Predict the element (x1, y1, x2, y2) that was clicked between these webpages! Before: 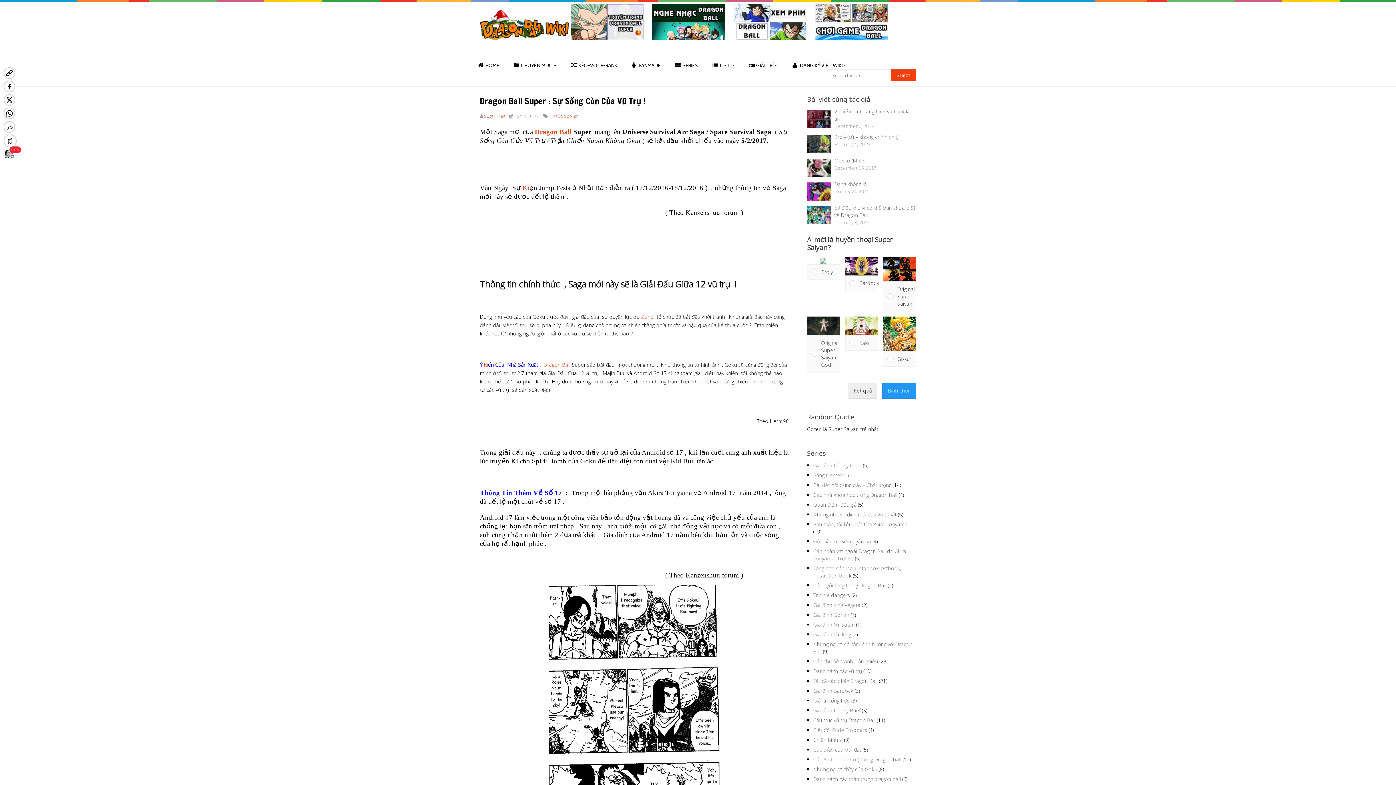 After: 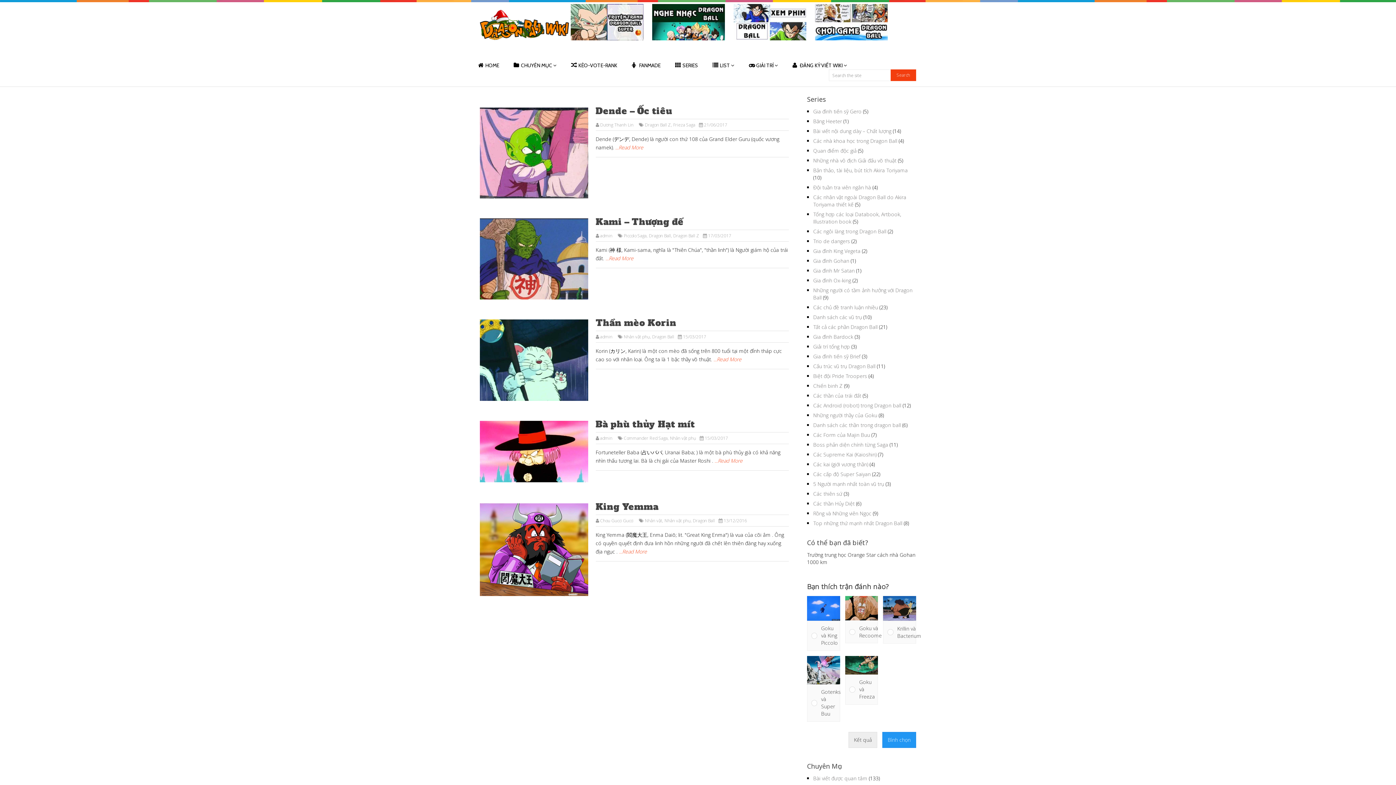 Action: label: Các thần của trái đất bbox: (813, 746, 861, 753)